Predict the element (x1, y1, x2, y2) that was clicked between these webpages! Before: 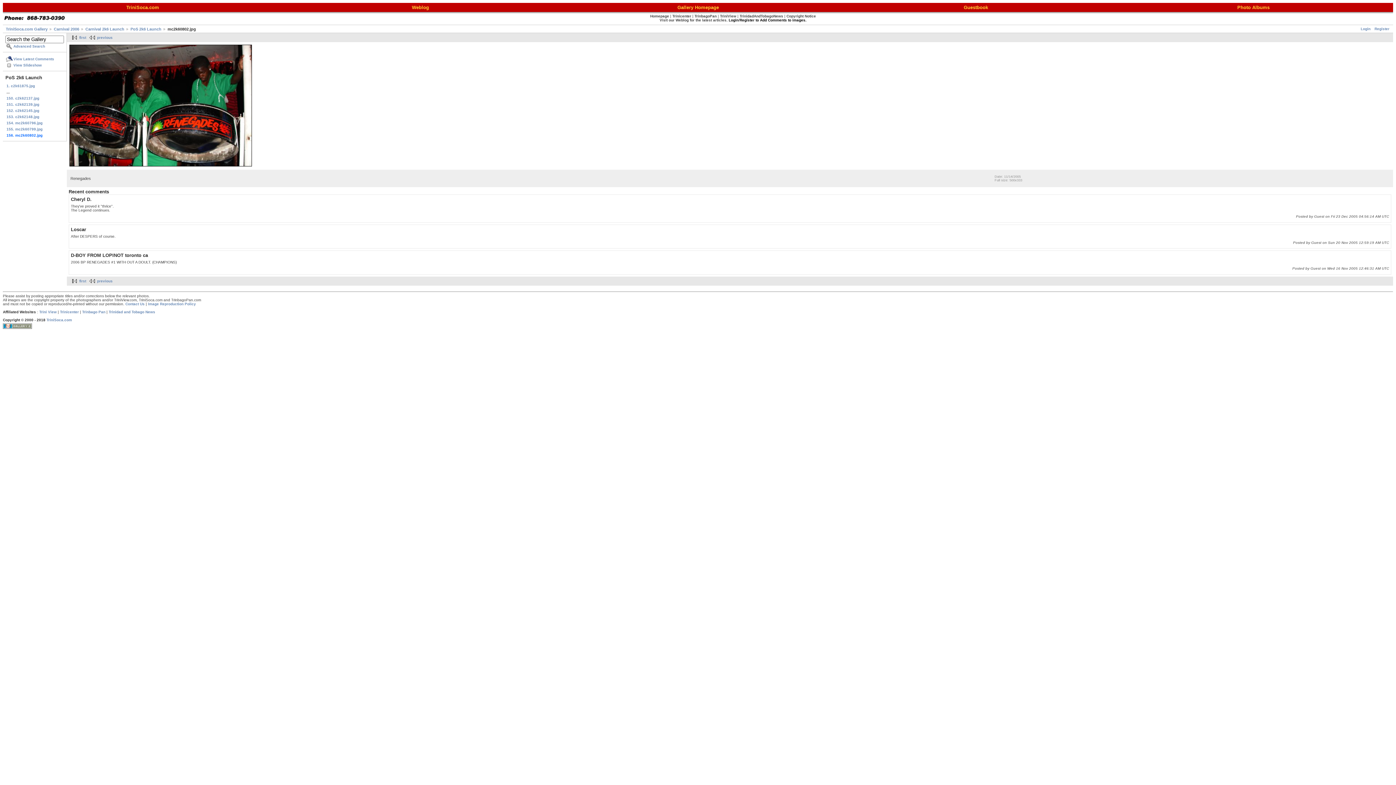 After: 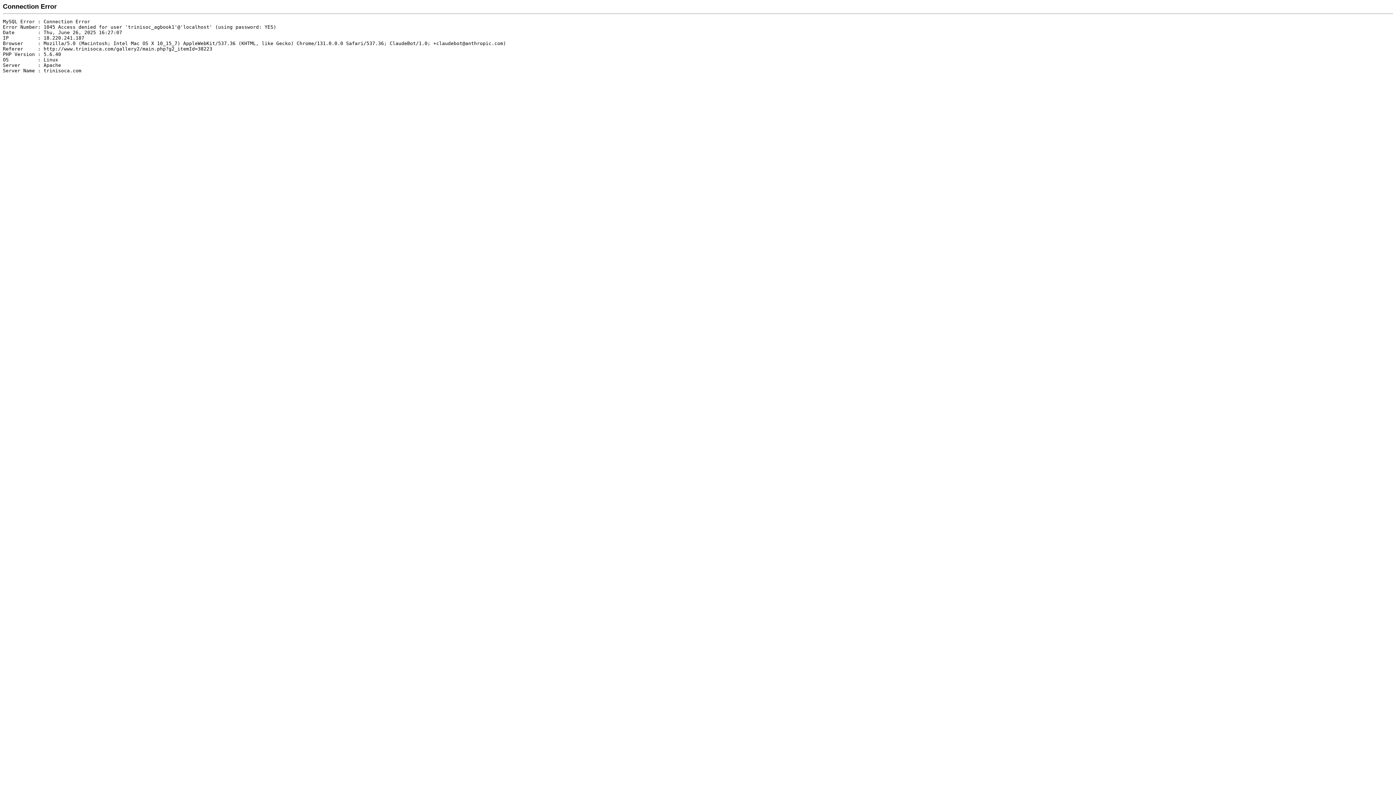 Action: bbox: (964, 5, 988, 9) label: Guestbook